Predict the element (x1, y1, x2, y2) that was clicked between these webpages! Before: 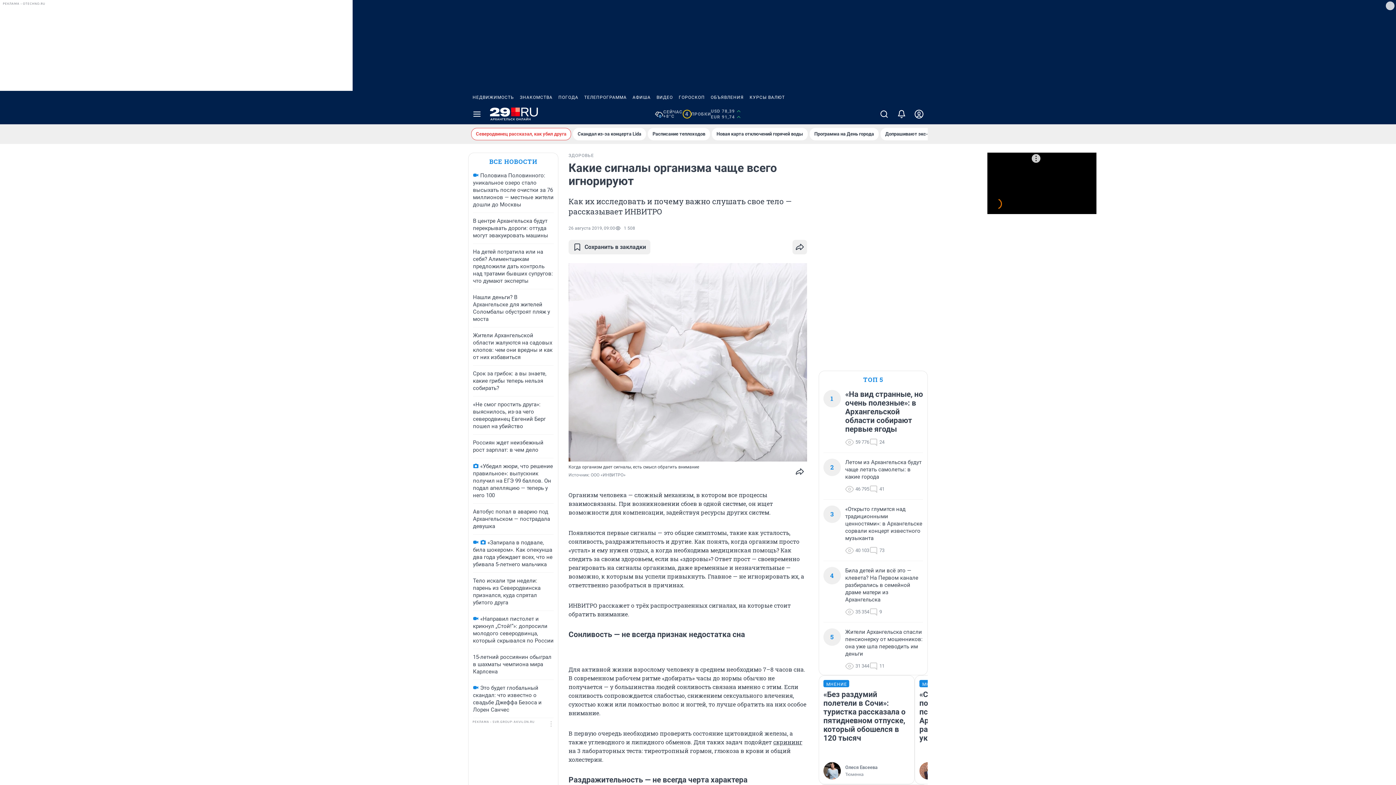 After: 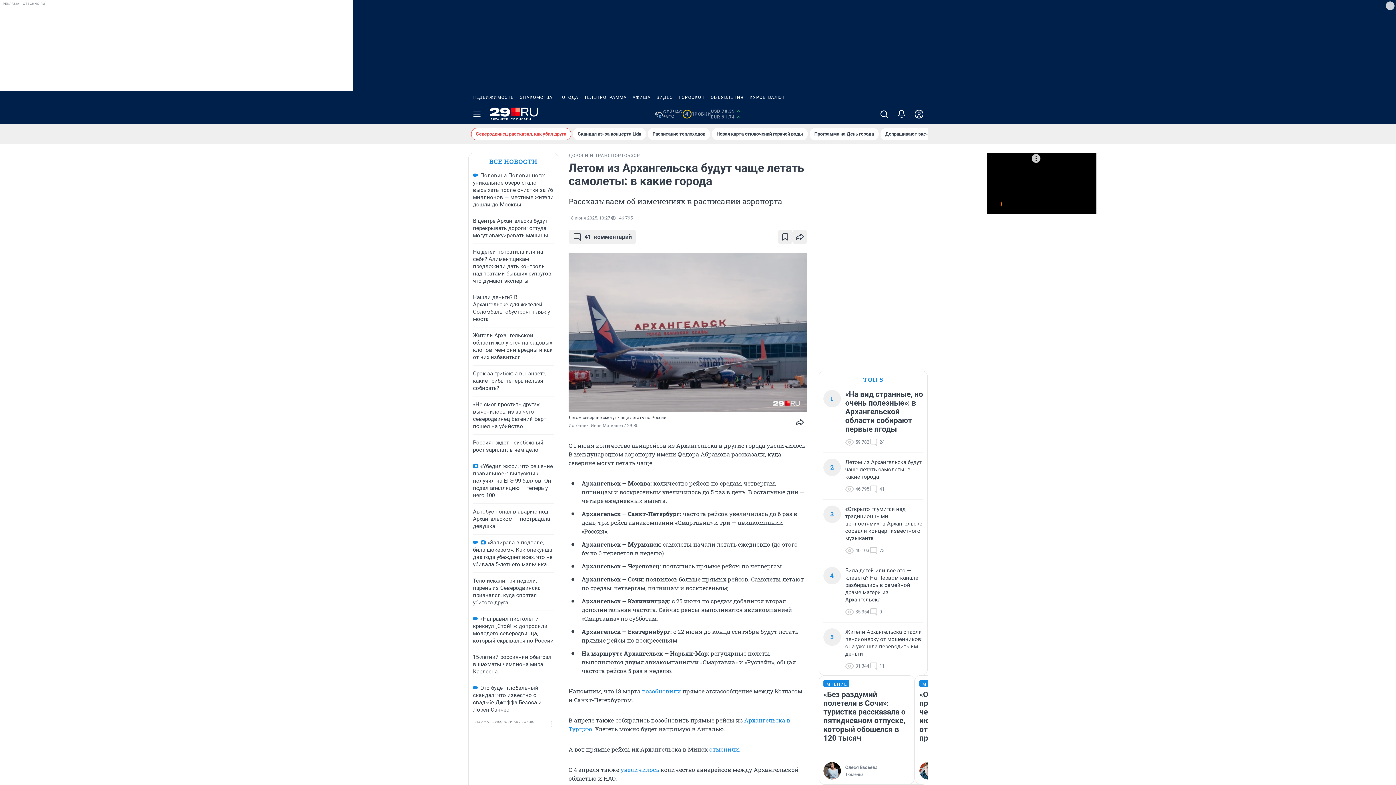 Action: bbox: (845, 458, 923, 480) label: Летом из Архангельска будут чаще летать самолеты: в какие города